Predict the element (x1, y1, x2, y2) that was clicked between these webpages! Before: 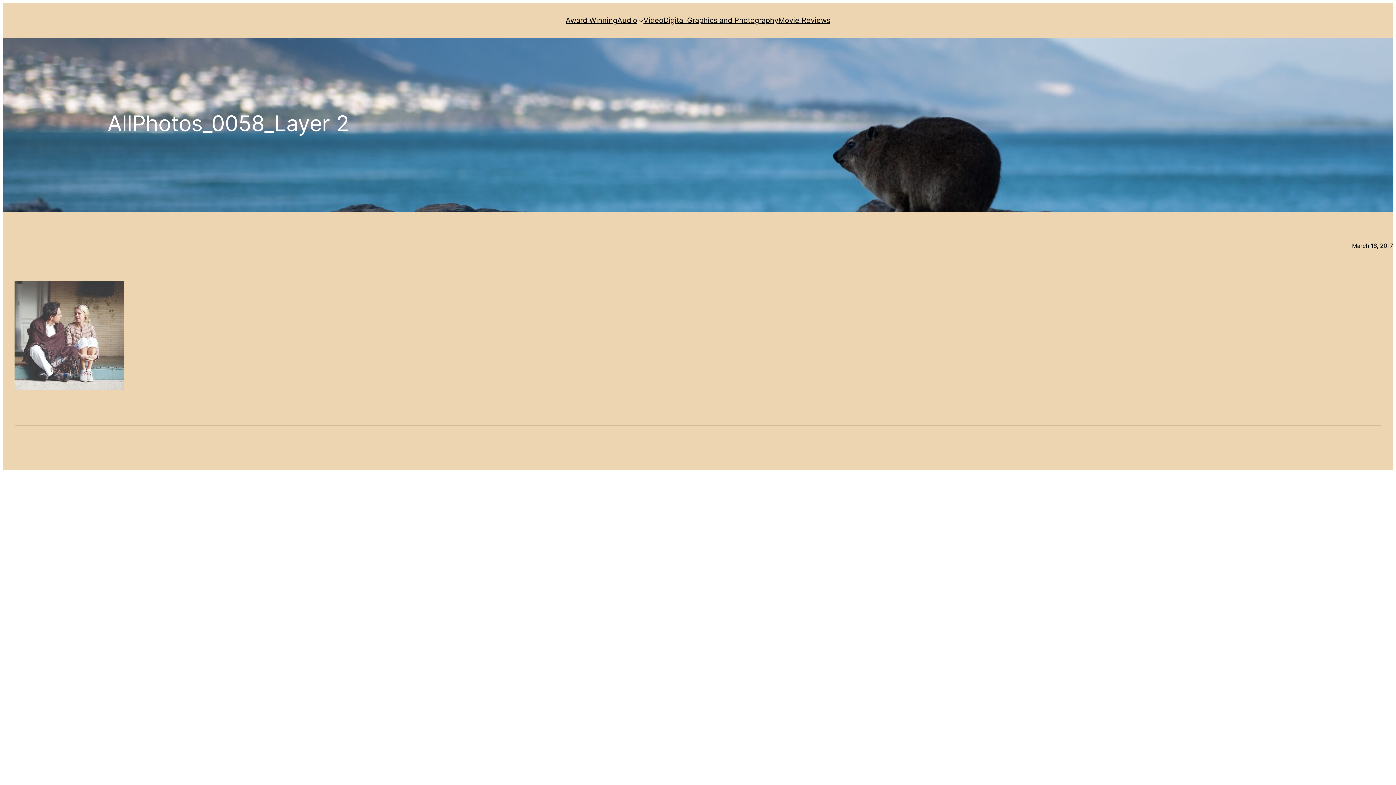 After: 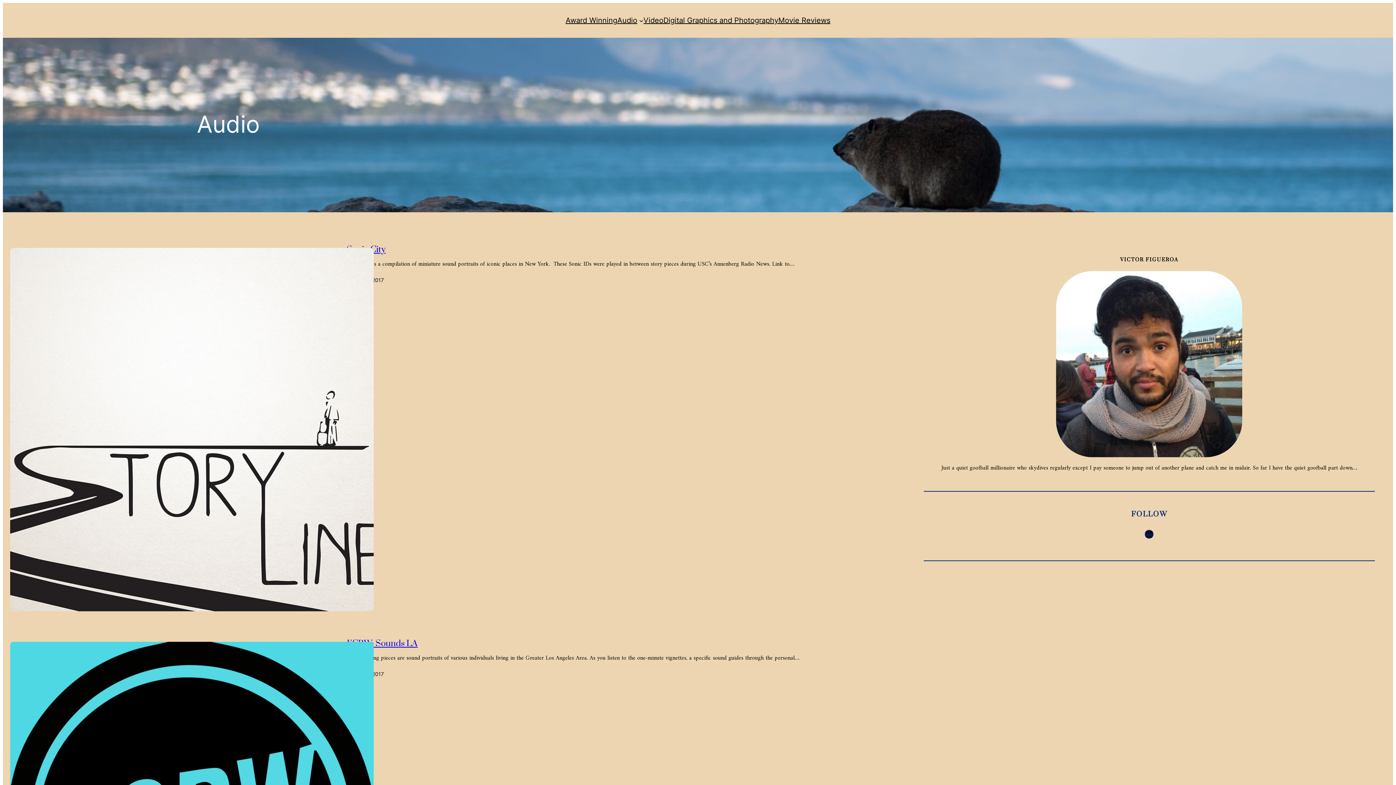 Action: bbox: (617, 14, 637, 26) label: Audio